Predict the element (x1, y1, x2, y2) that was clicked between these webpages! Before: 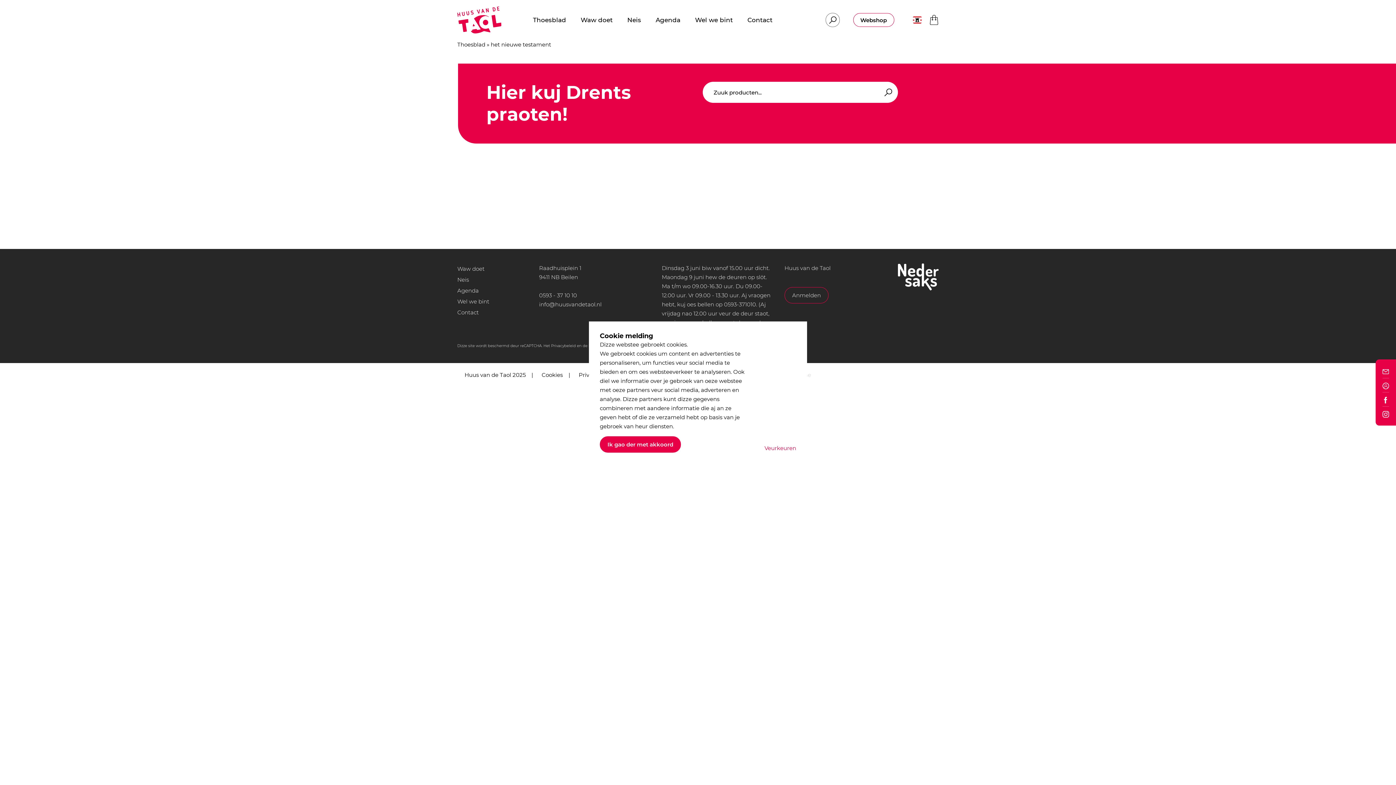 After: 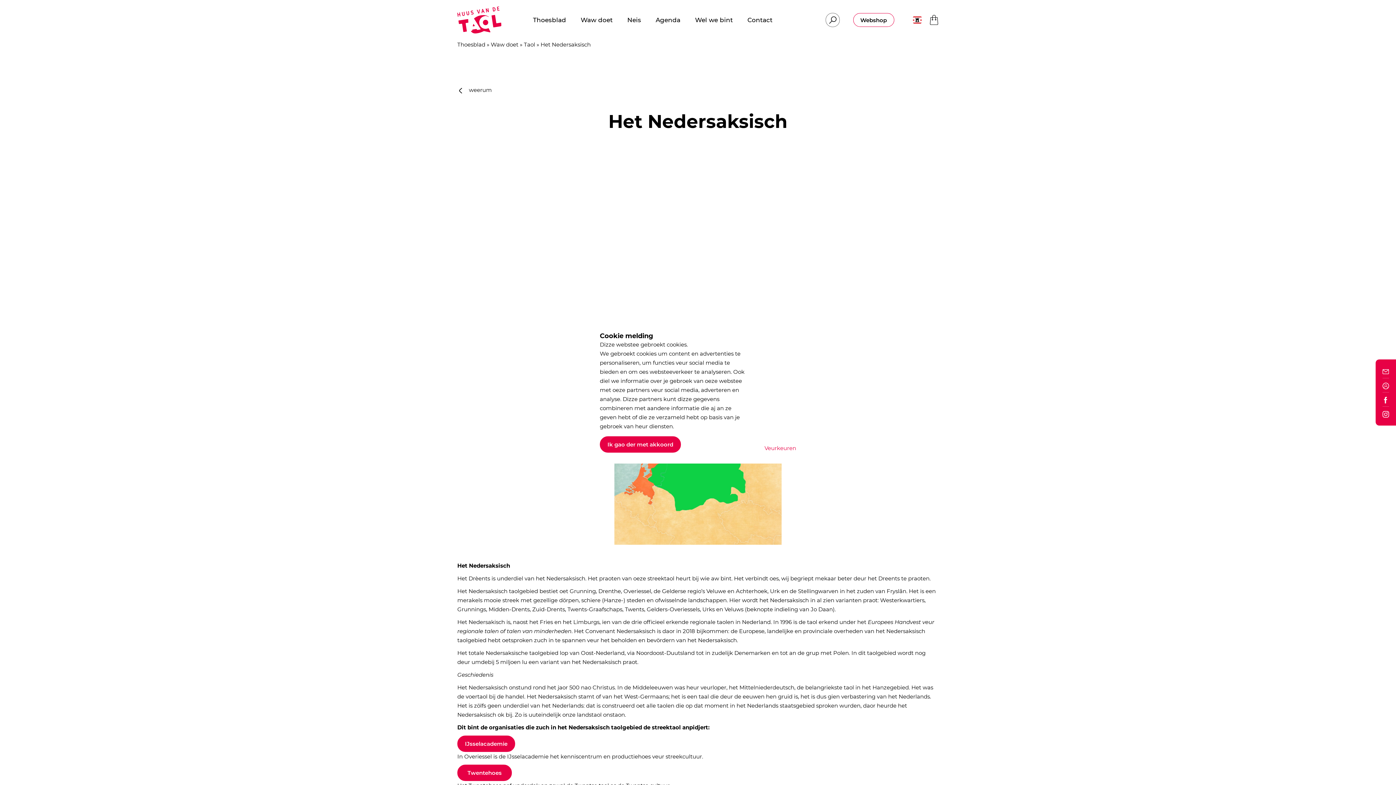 Action: bbox: (898, 273, 938, 279)